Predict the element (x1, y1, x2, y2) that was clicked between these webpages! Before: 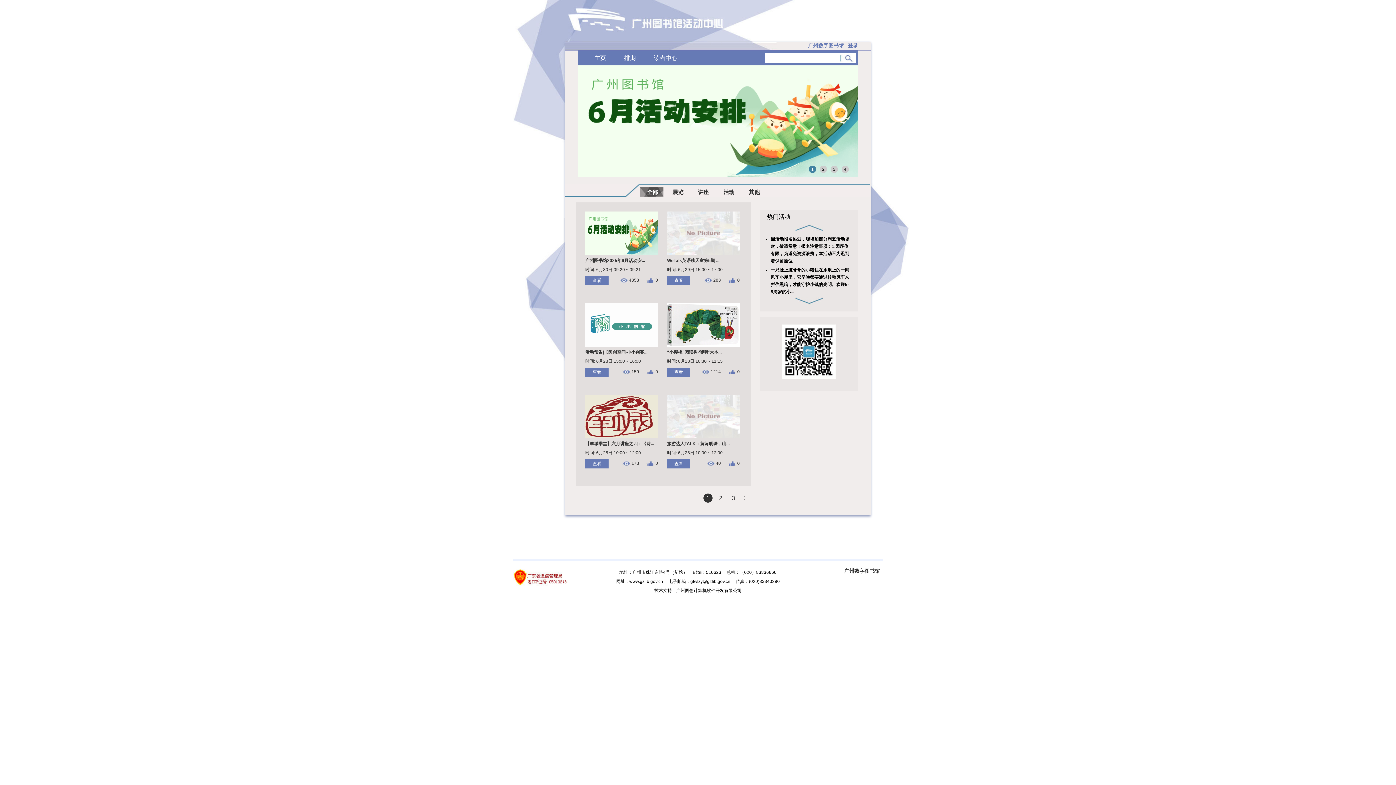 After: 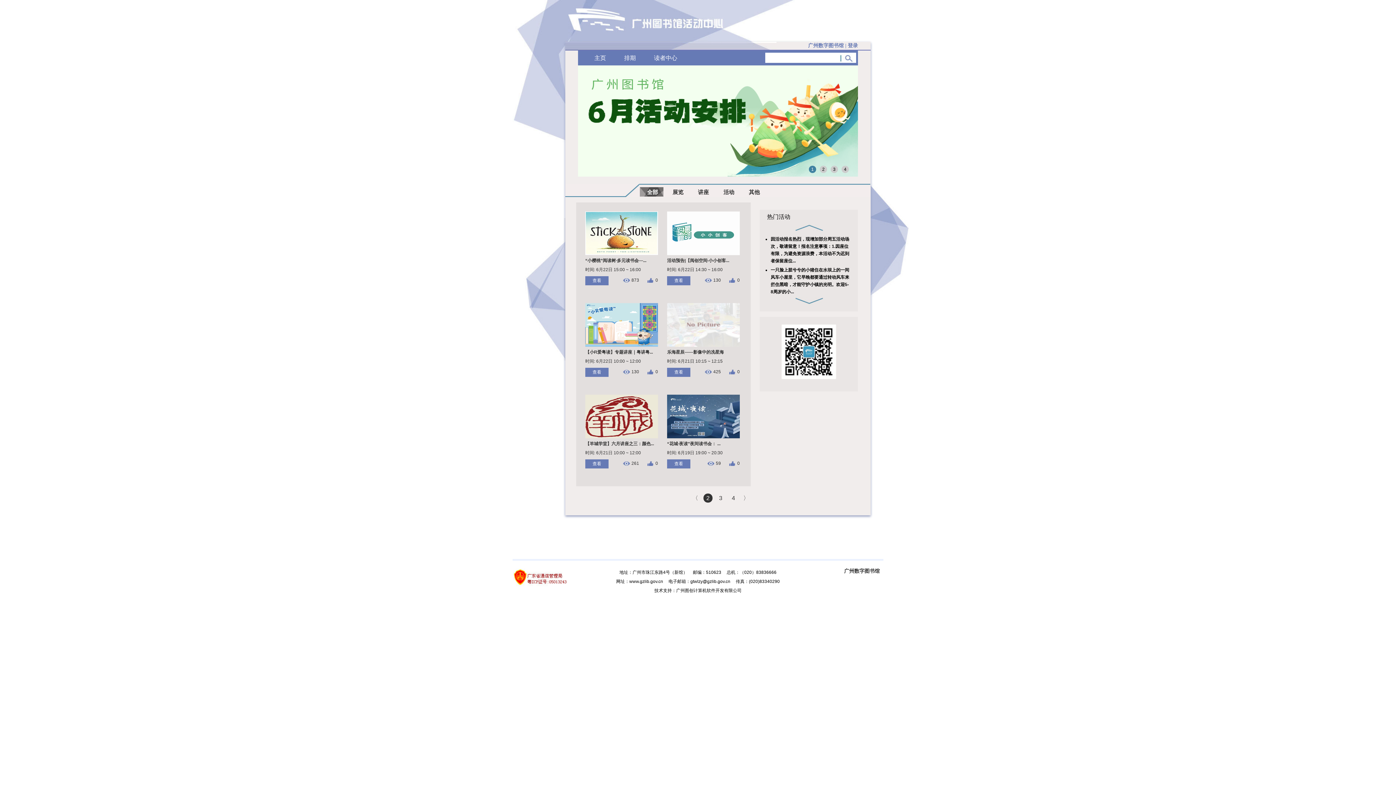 Action: bbox: (741, 493, 750, 502) label: 〉